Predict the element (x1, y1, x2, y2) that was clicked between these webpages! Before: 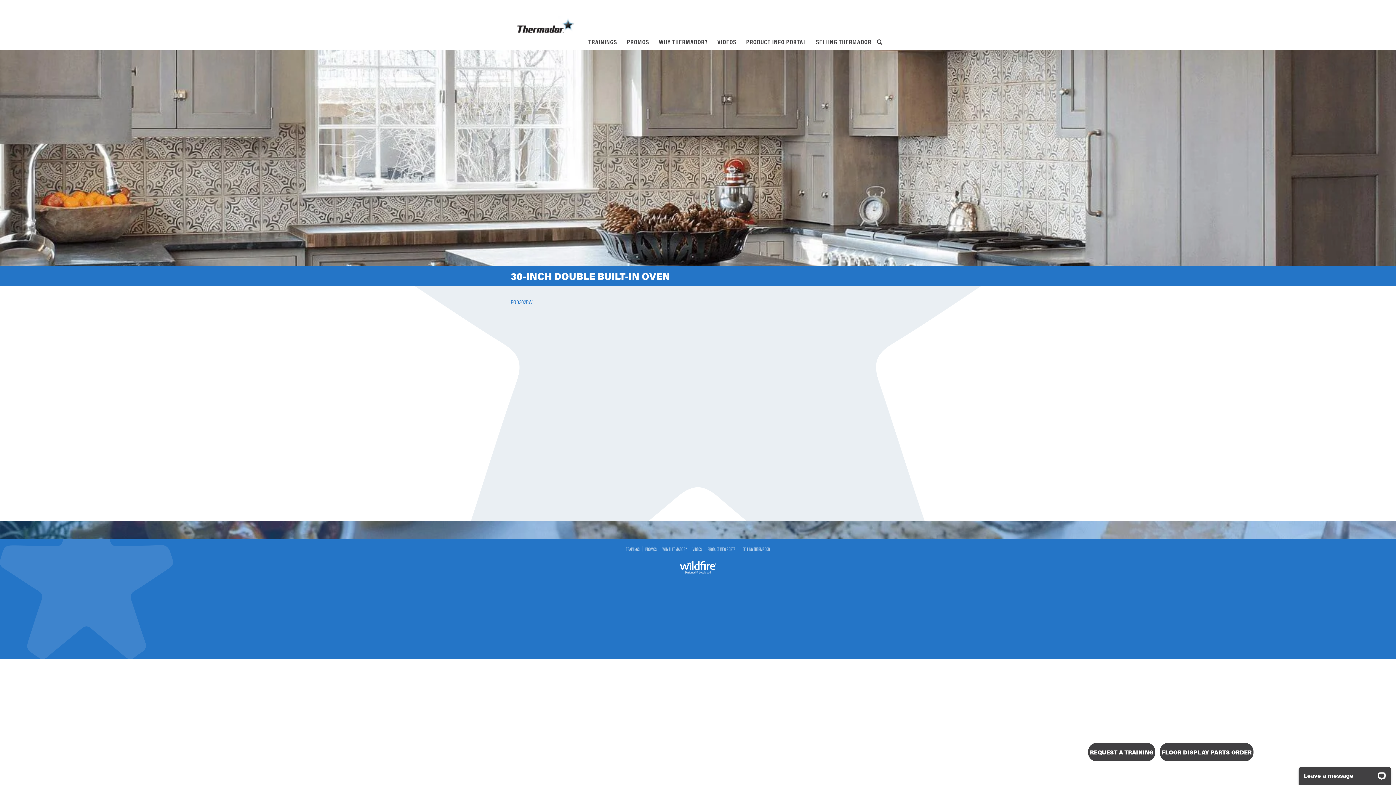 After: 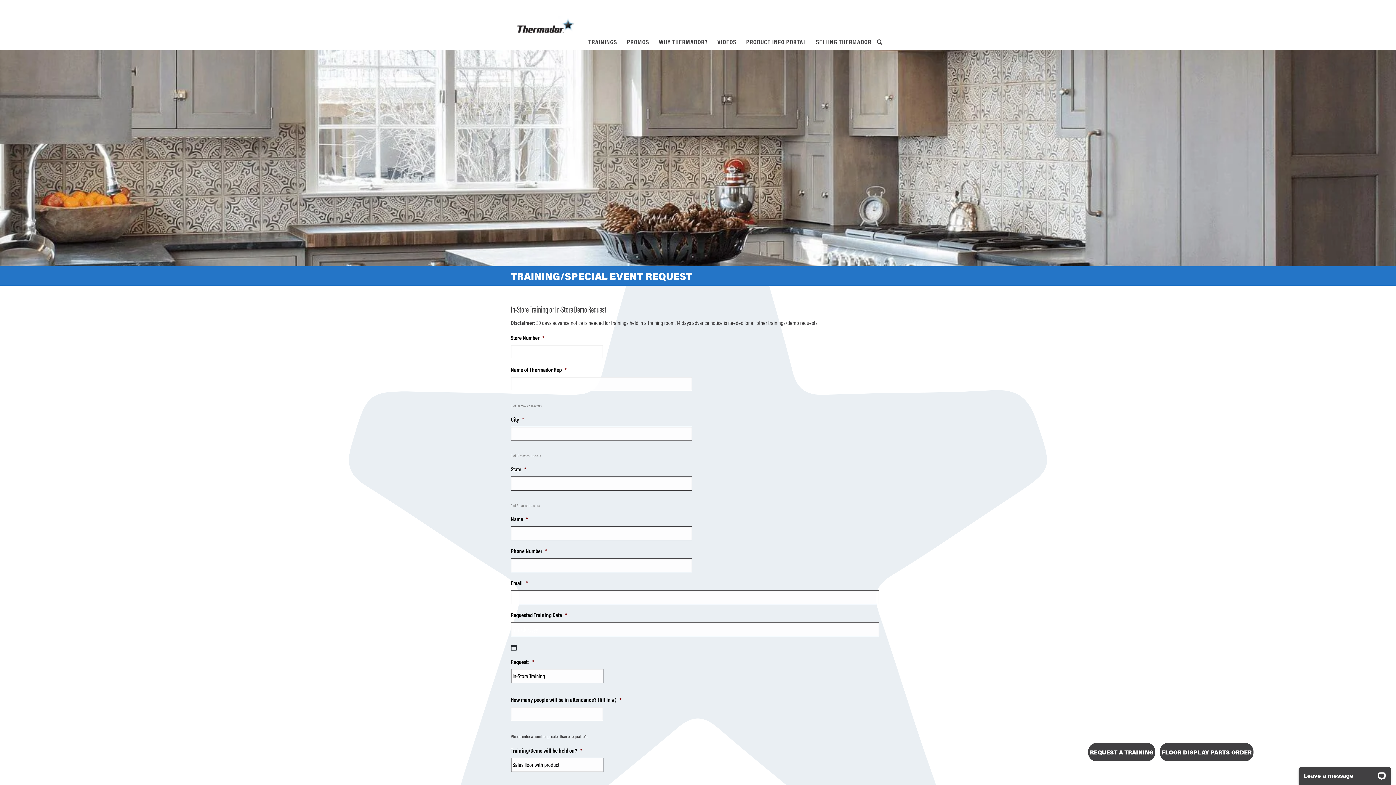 Action: label: REQUEST A TRAINING bbox: (1088, 743, 1155, 761)